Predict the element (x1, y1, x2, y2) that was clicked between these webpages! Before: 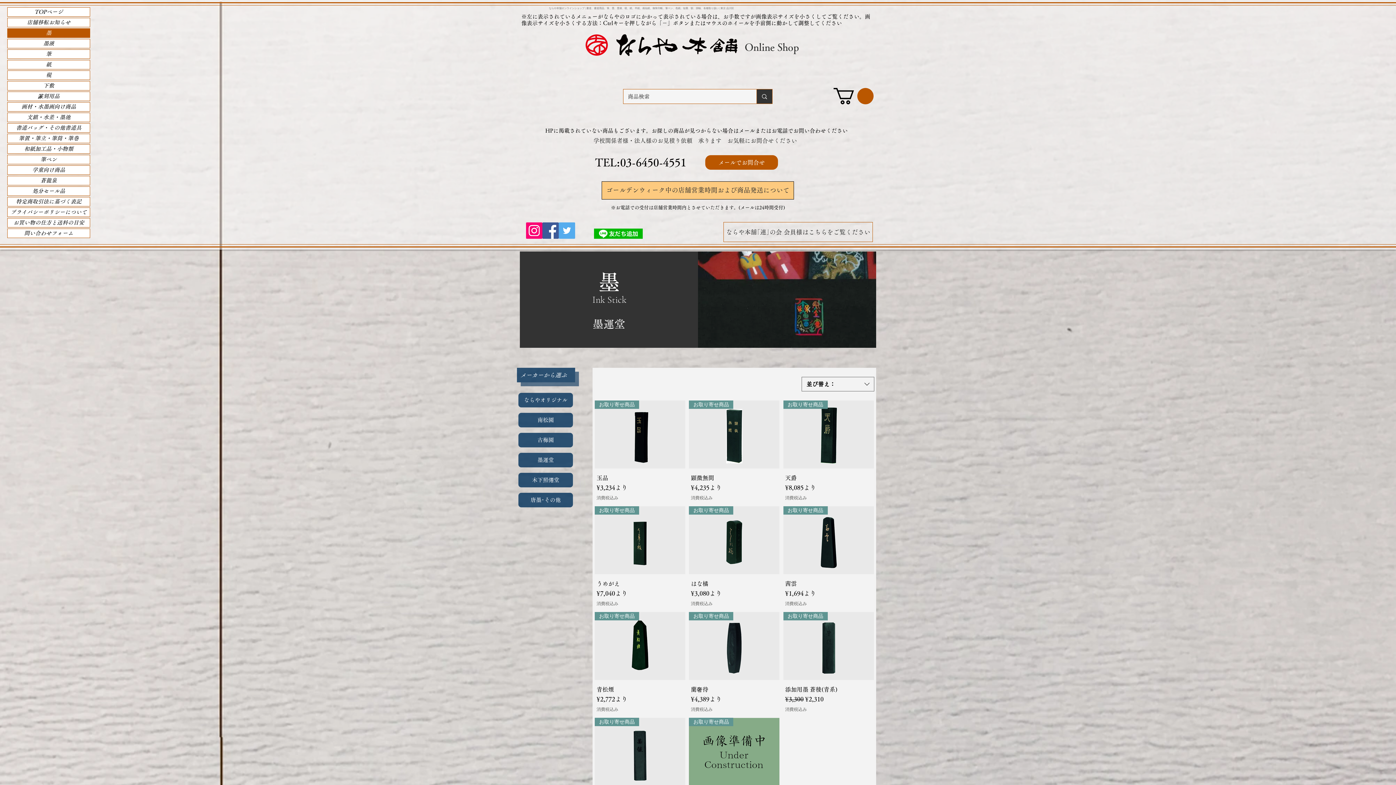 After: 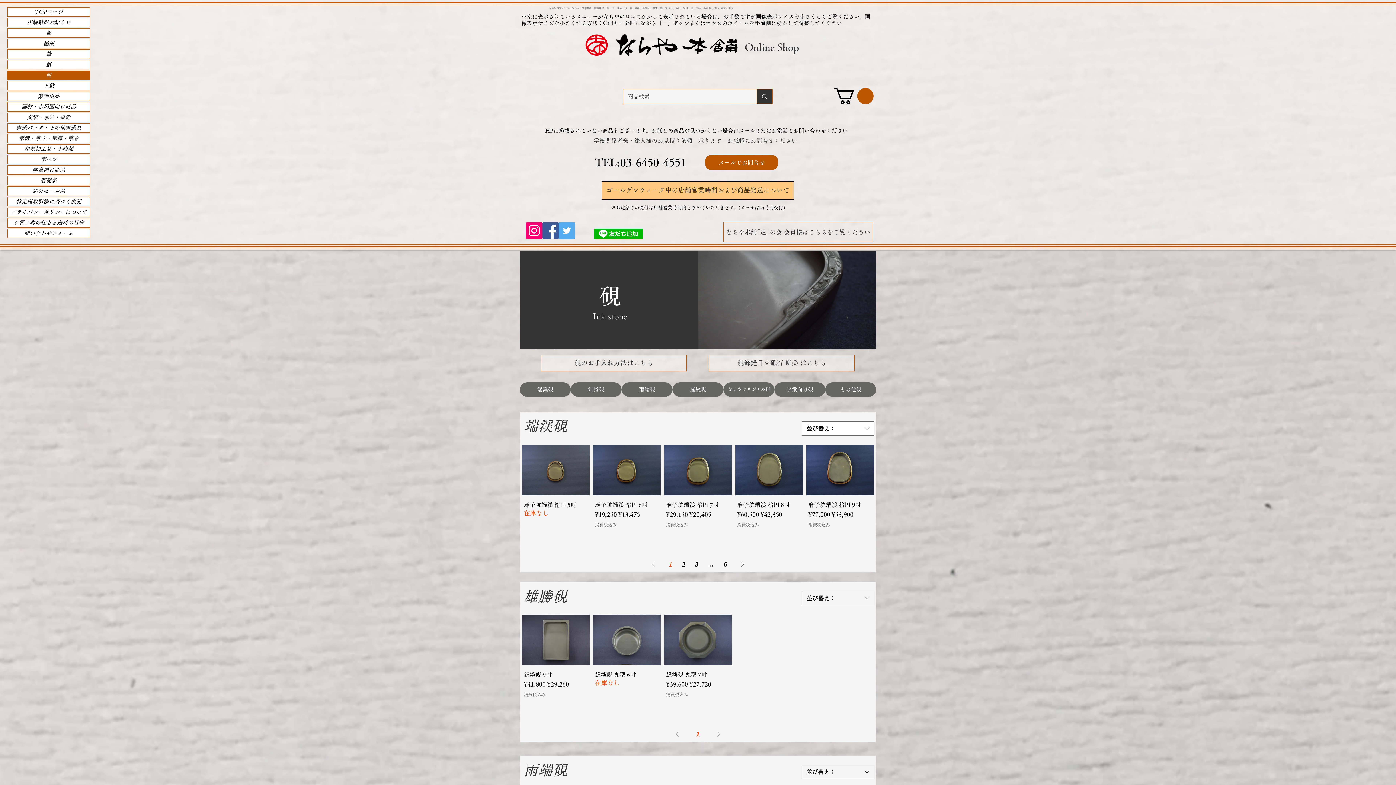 Action: label: 硯 bbox: (7, 70, 89, 79)